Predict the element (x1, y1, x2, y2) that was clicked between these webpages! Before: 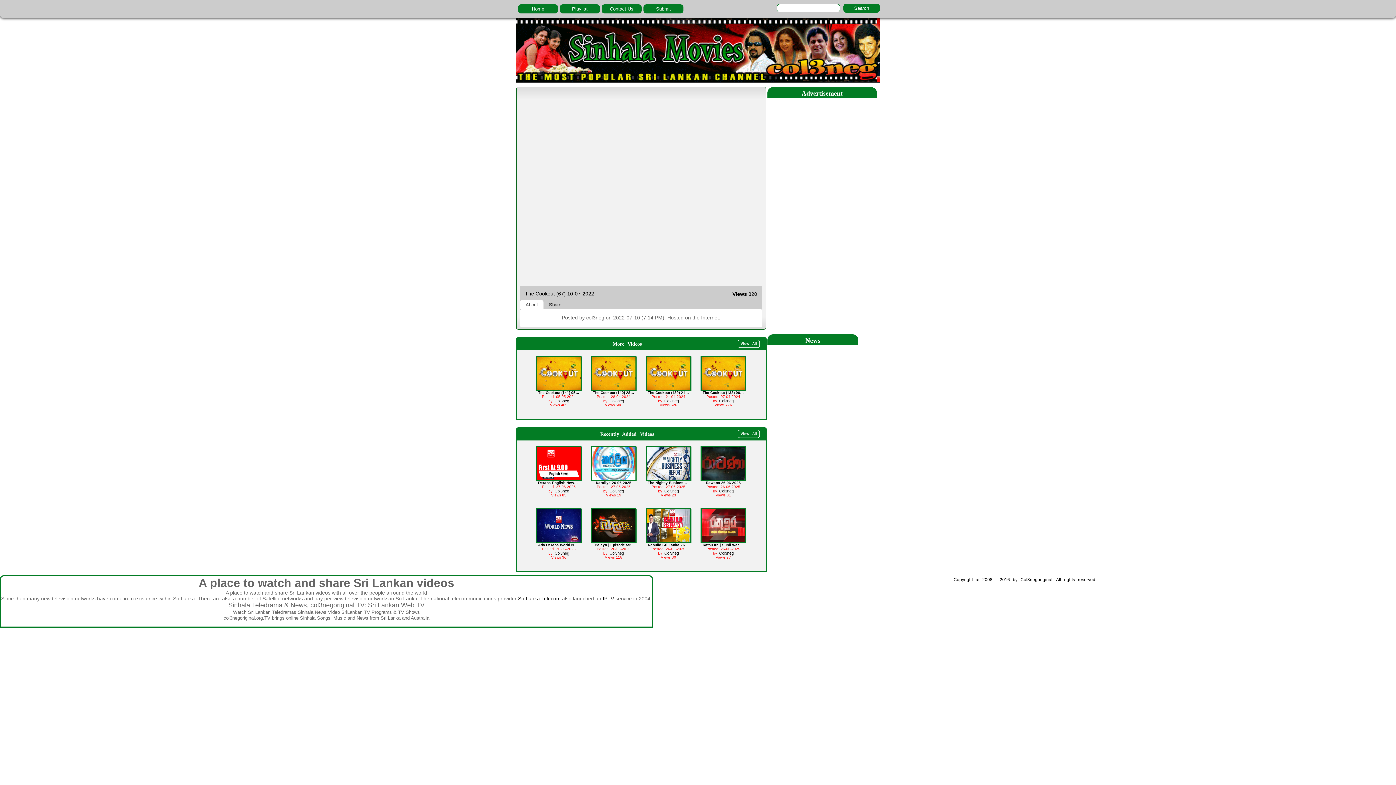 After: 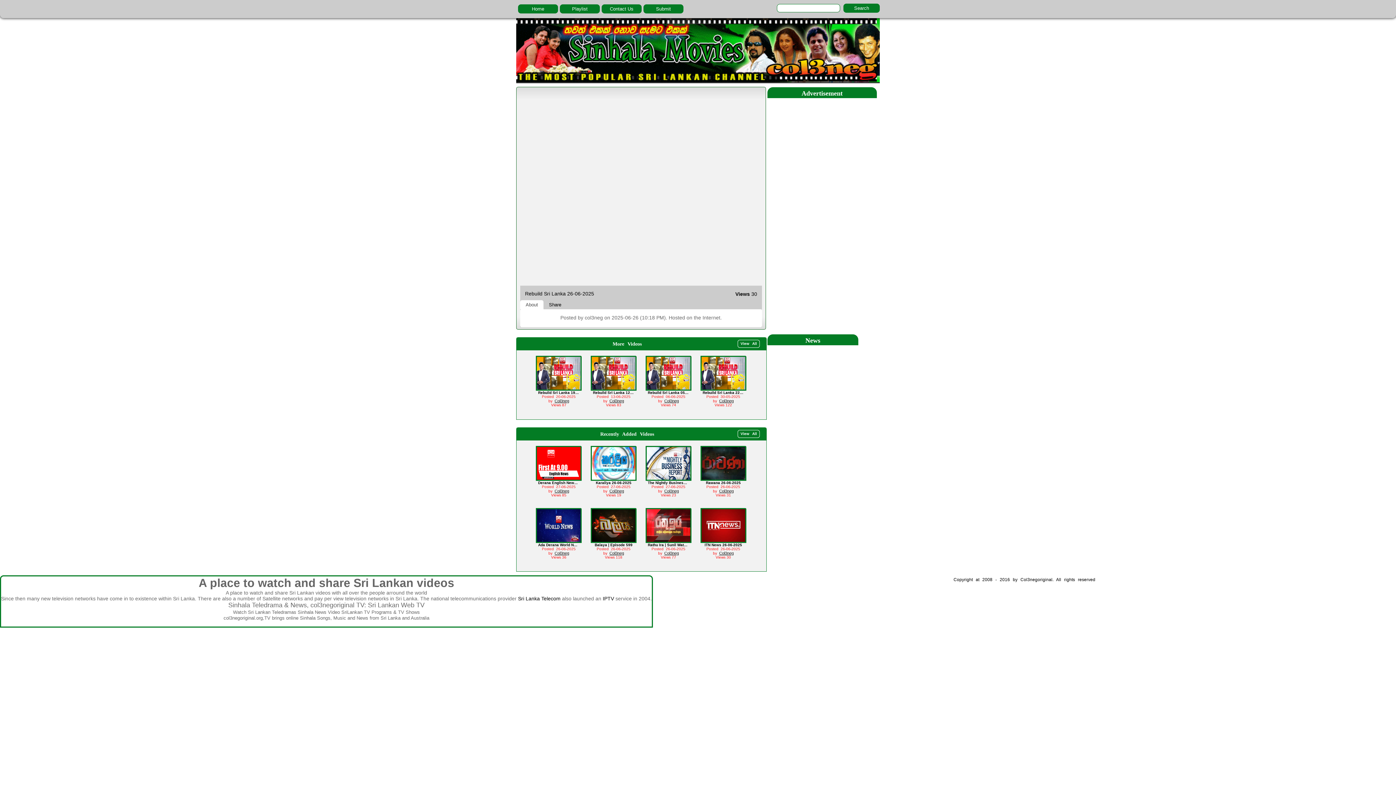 Action: bbox: (645, 508, 691, 543)